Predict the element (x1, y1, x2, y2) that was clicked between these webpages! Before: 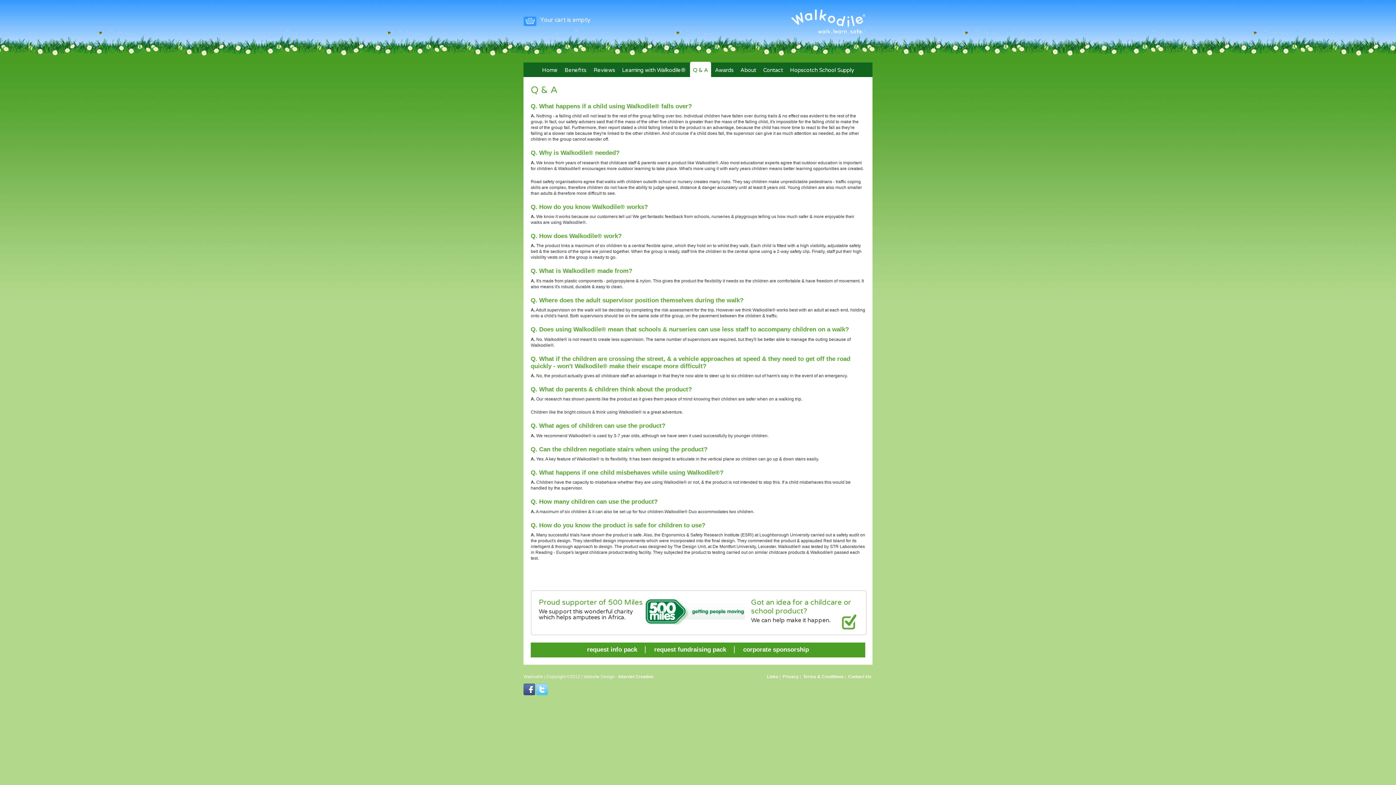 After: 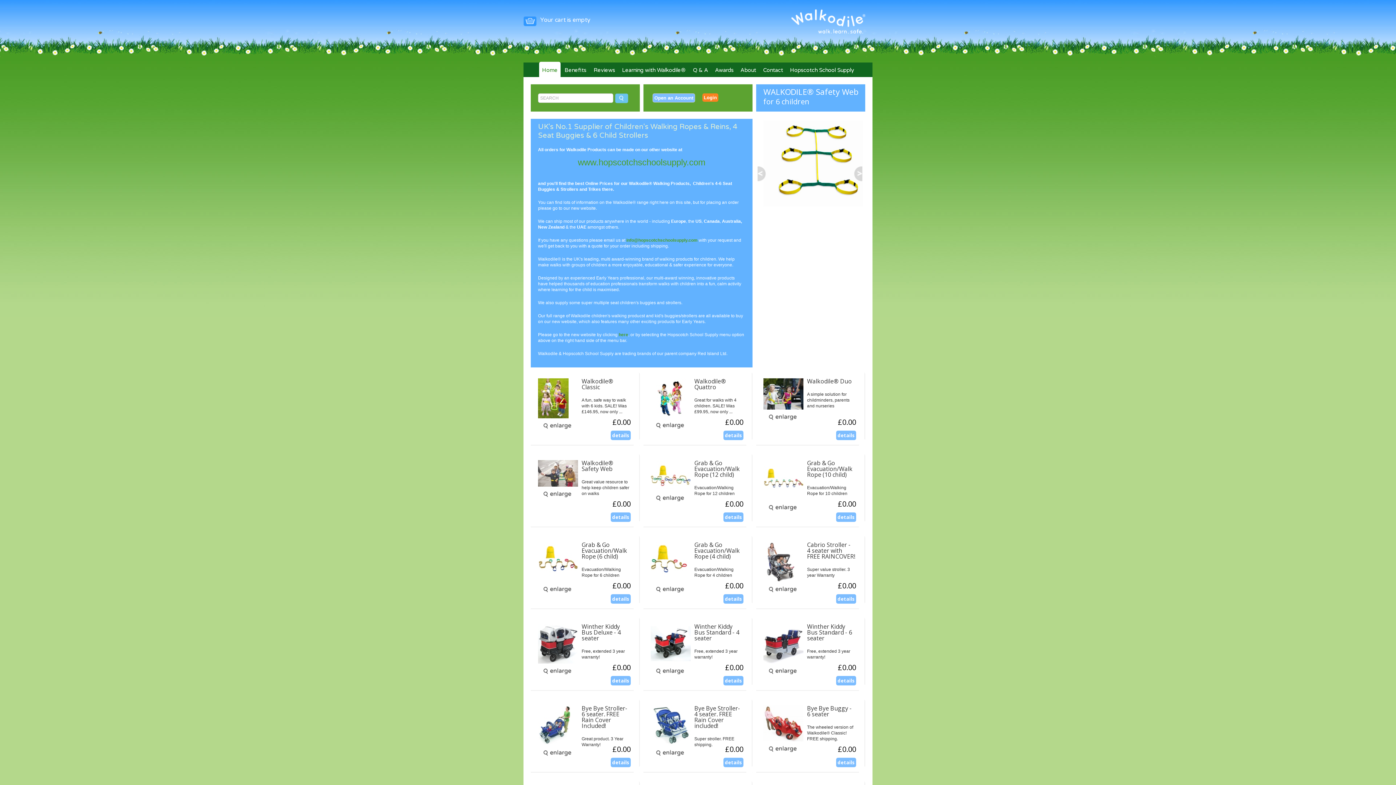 Action: bbox: (539, 61, 560, 78) label: Home